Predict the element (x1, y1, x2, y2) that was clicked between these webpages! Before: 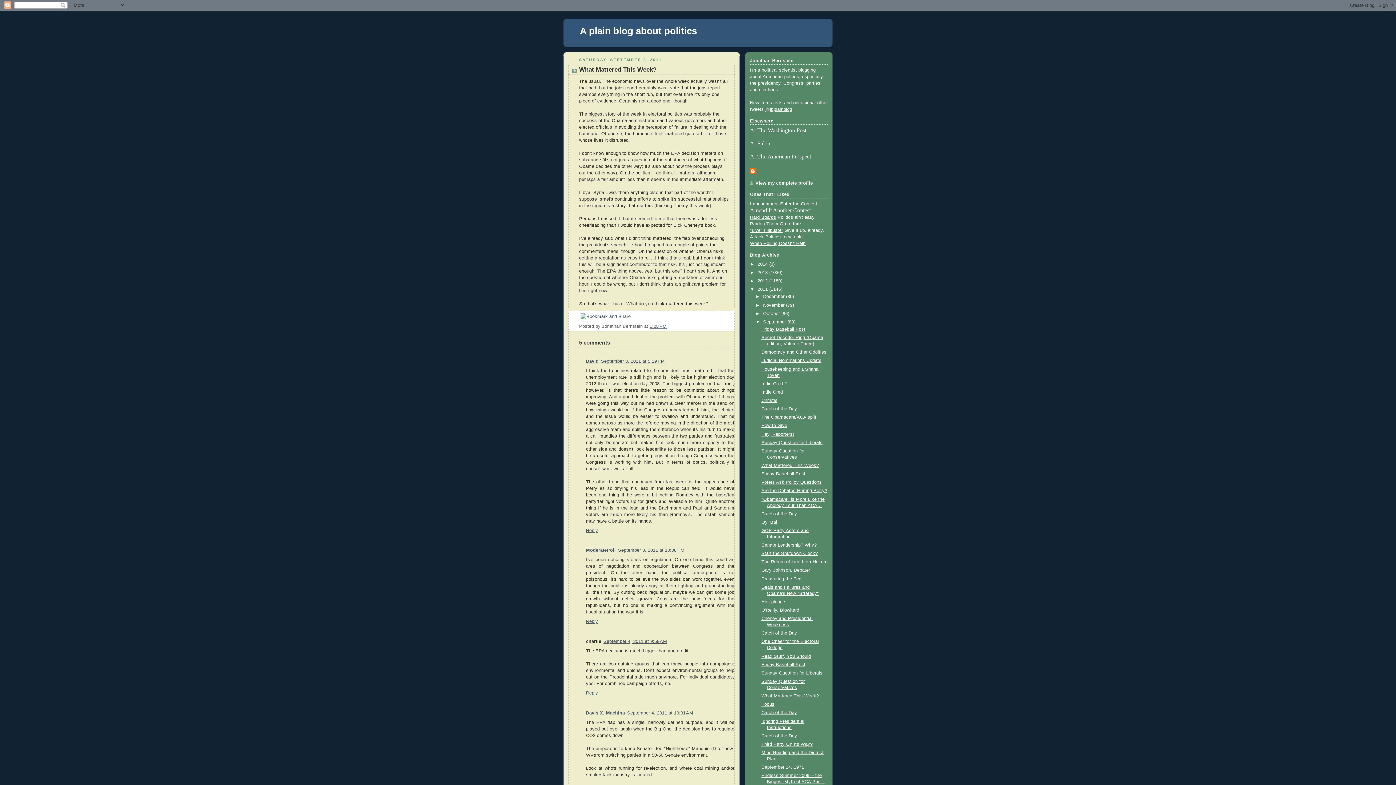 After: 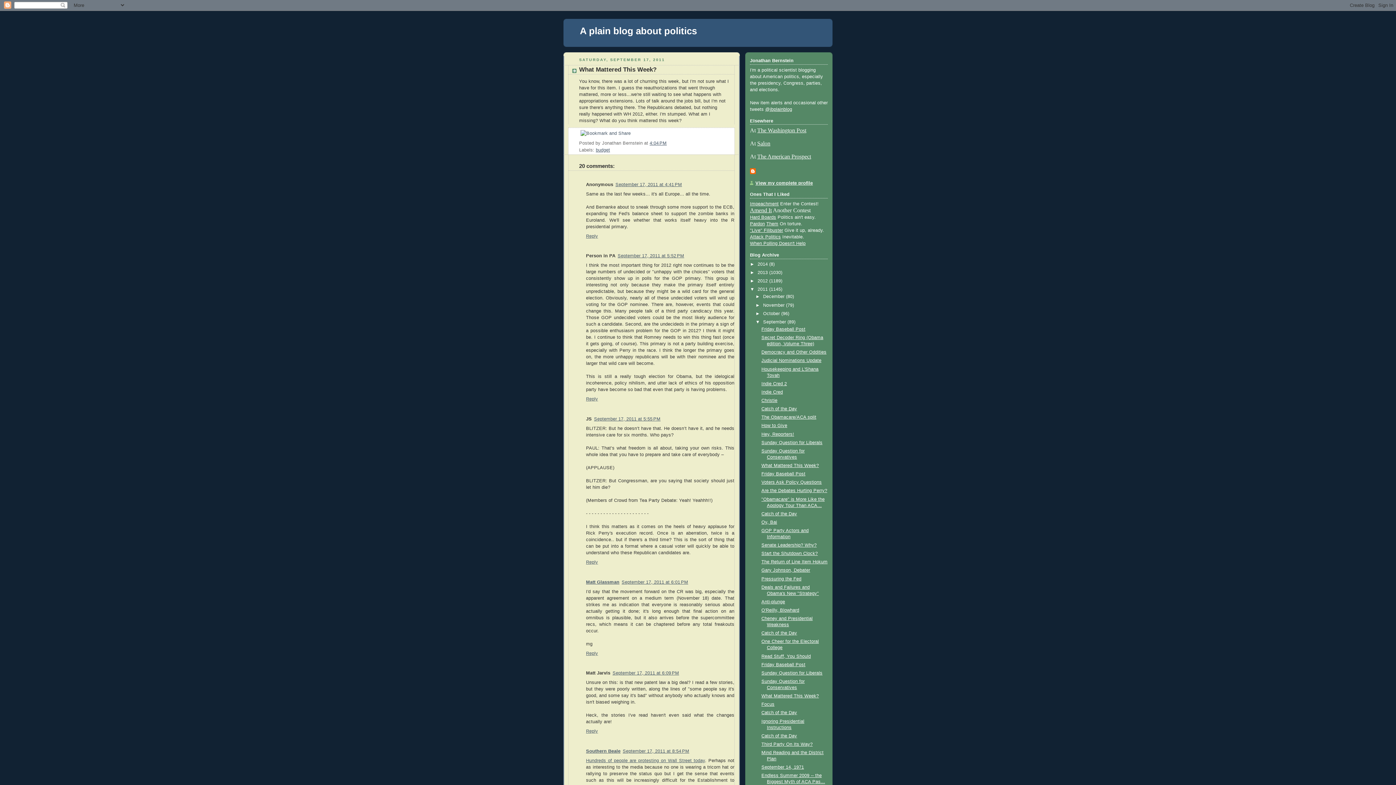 Action: label: What Mattered This Week? bbox: (761, 693, 819, 698)